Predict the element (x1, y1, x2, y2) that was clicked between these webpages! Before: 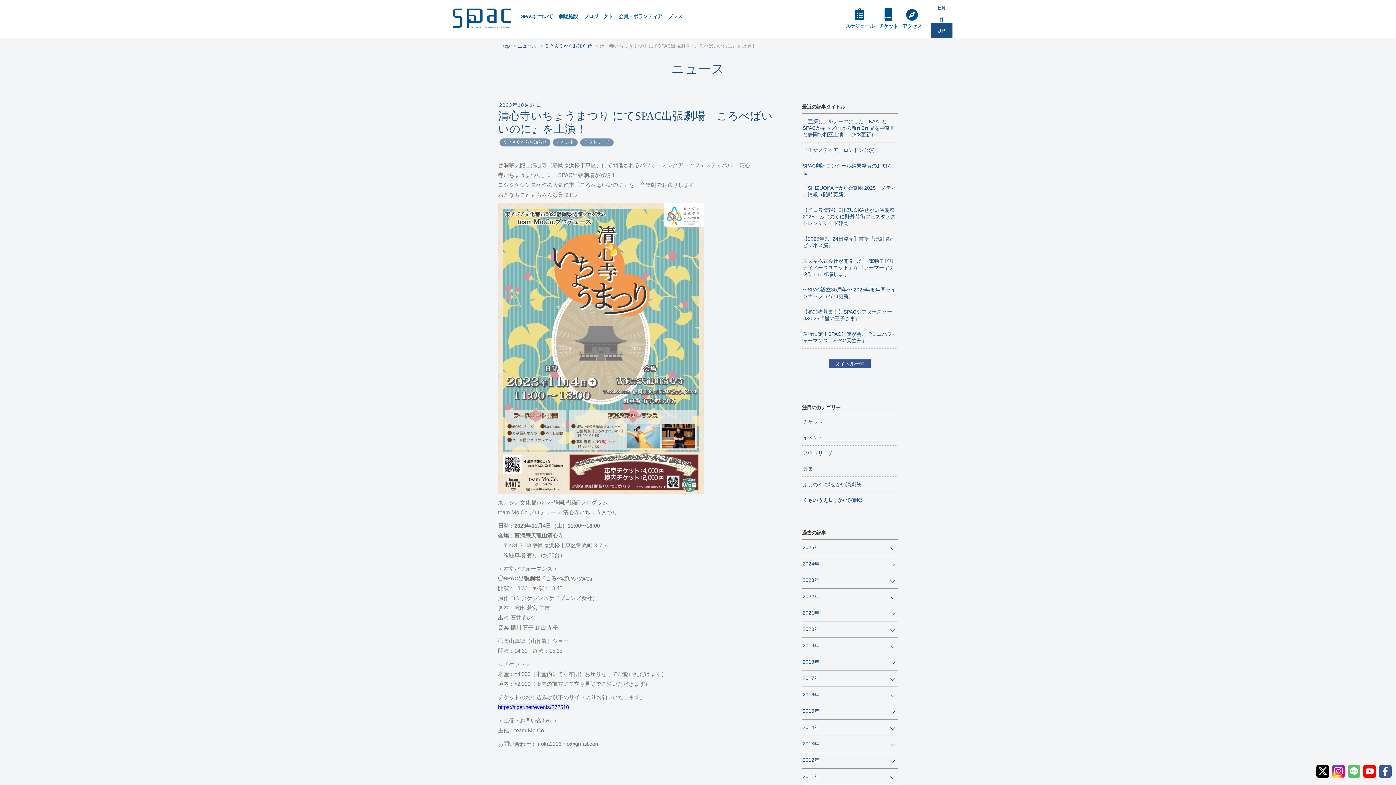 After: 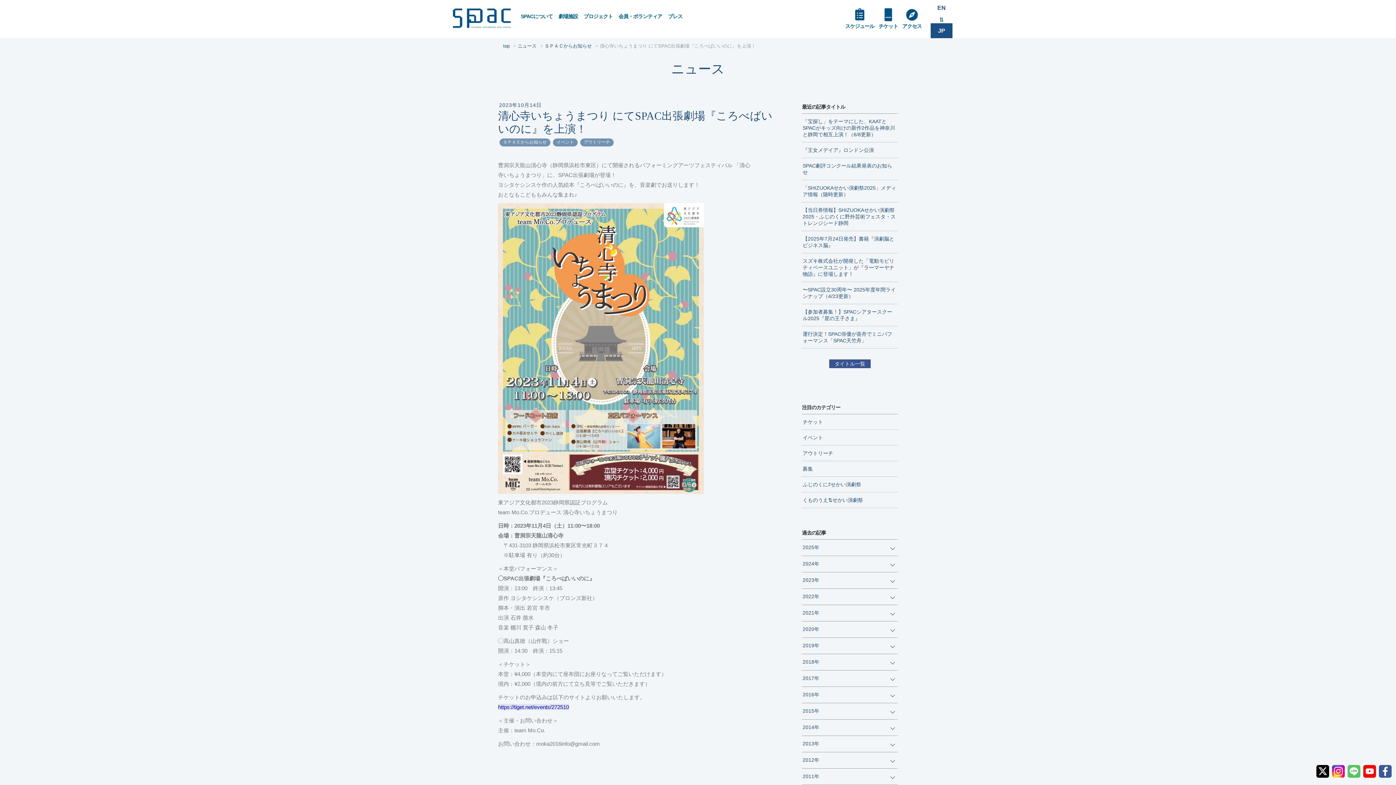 Action: bbox: (1330, 771, 1331, 777) label:  